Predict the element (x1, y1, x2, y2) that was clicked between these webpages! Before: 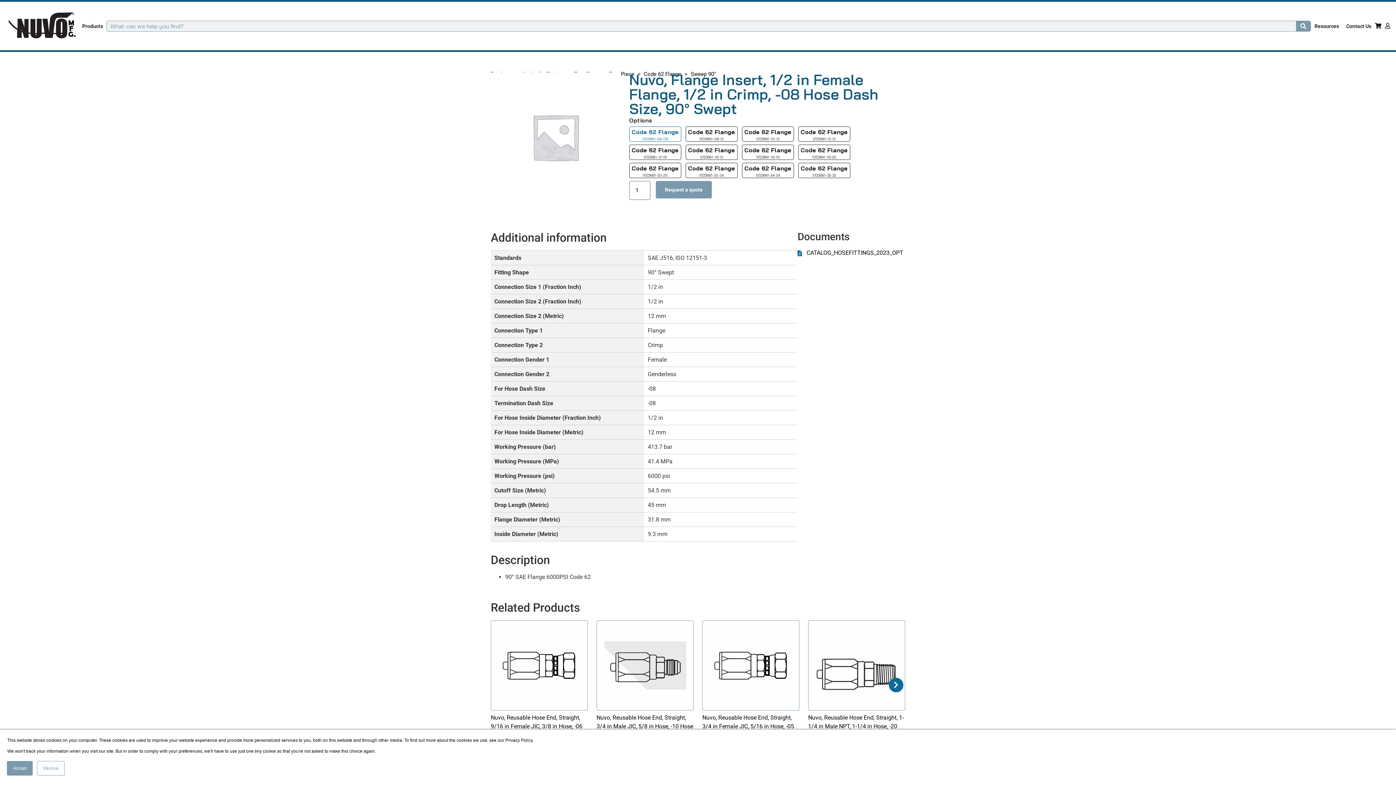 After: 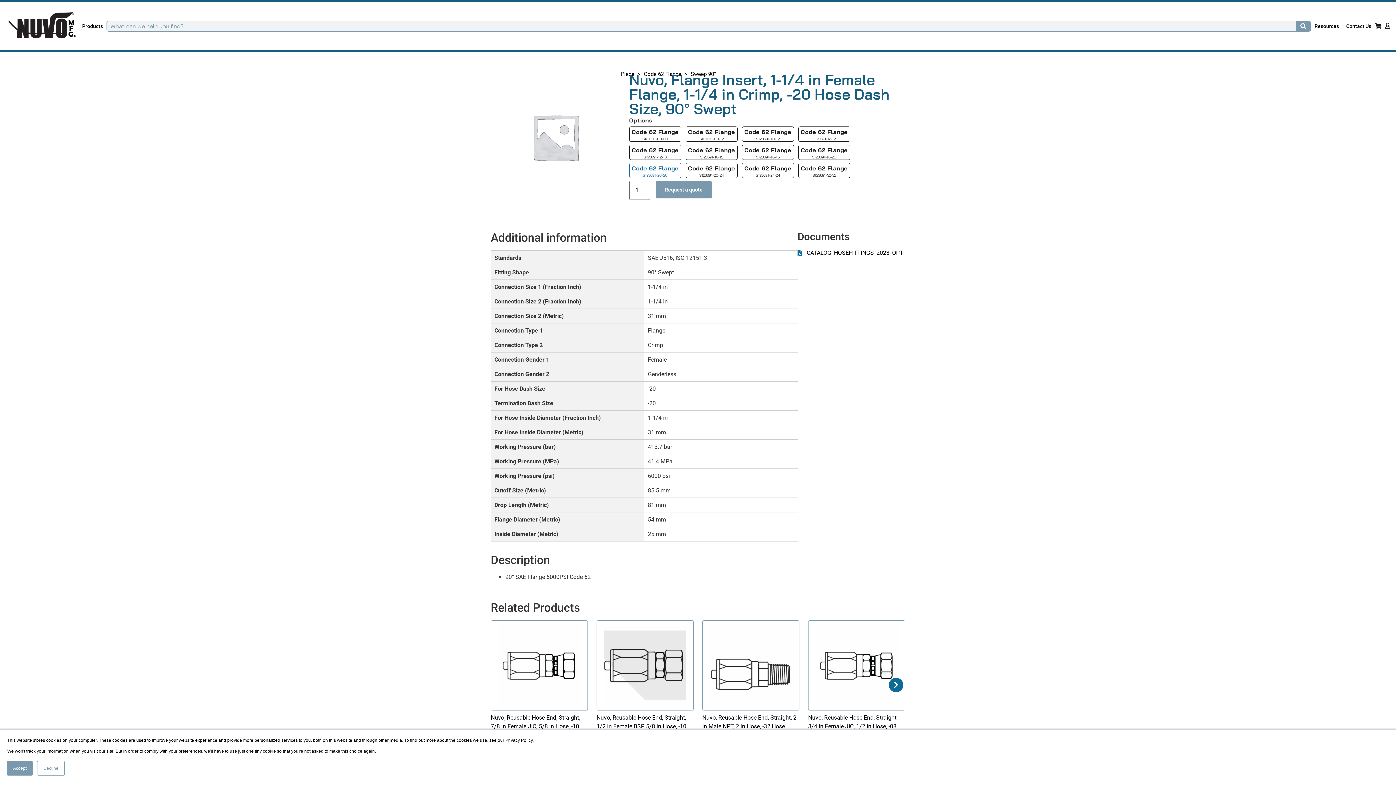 Action: bbox: (629, 162, 681, 178) label: Code 62 Flange
ST23691-20-20